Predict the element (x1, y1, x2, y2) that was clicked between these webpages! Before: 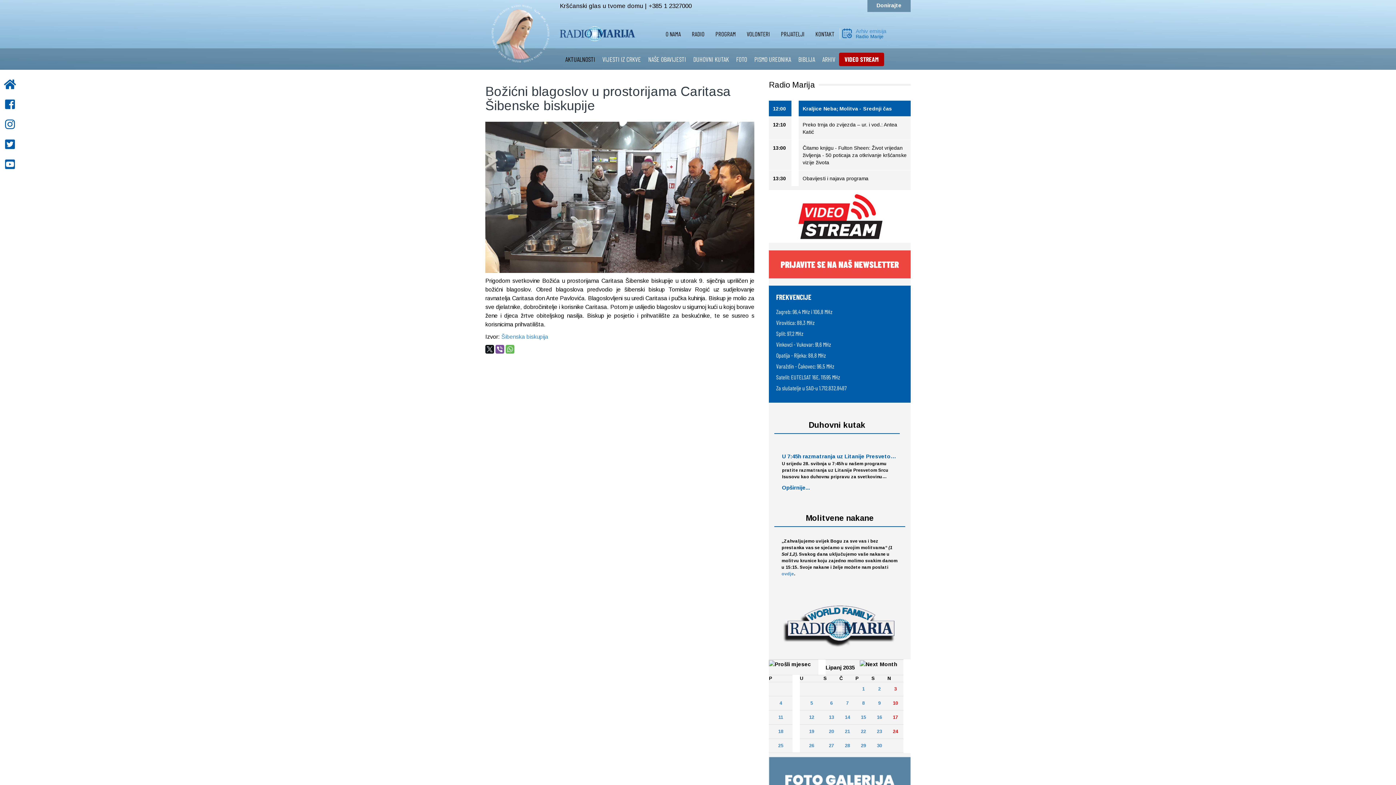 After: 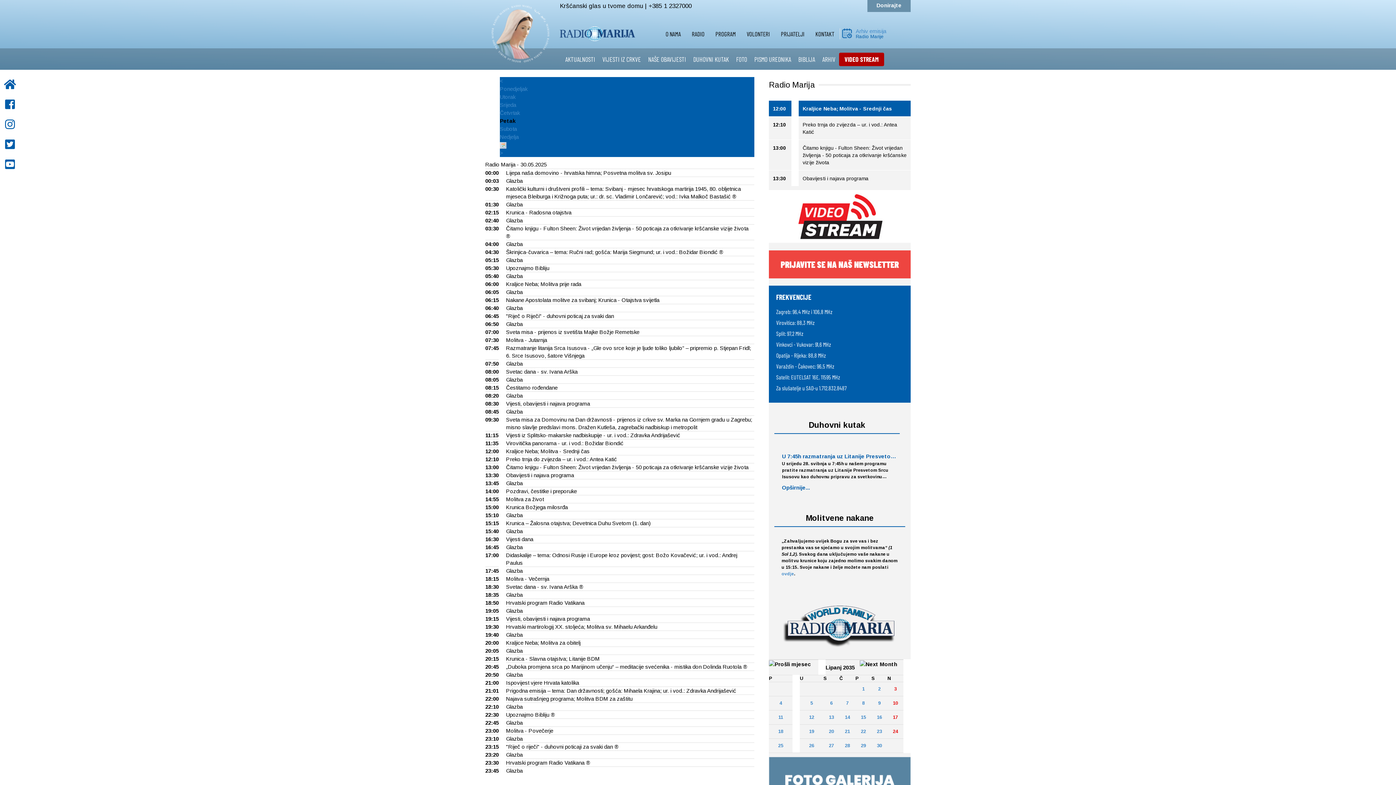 Action: bbox: (712, 26, 739, 41) label: PROGRAM